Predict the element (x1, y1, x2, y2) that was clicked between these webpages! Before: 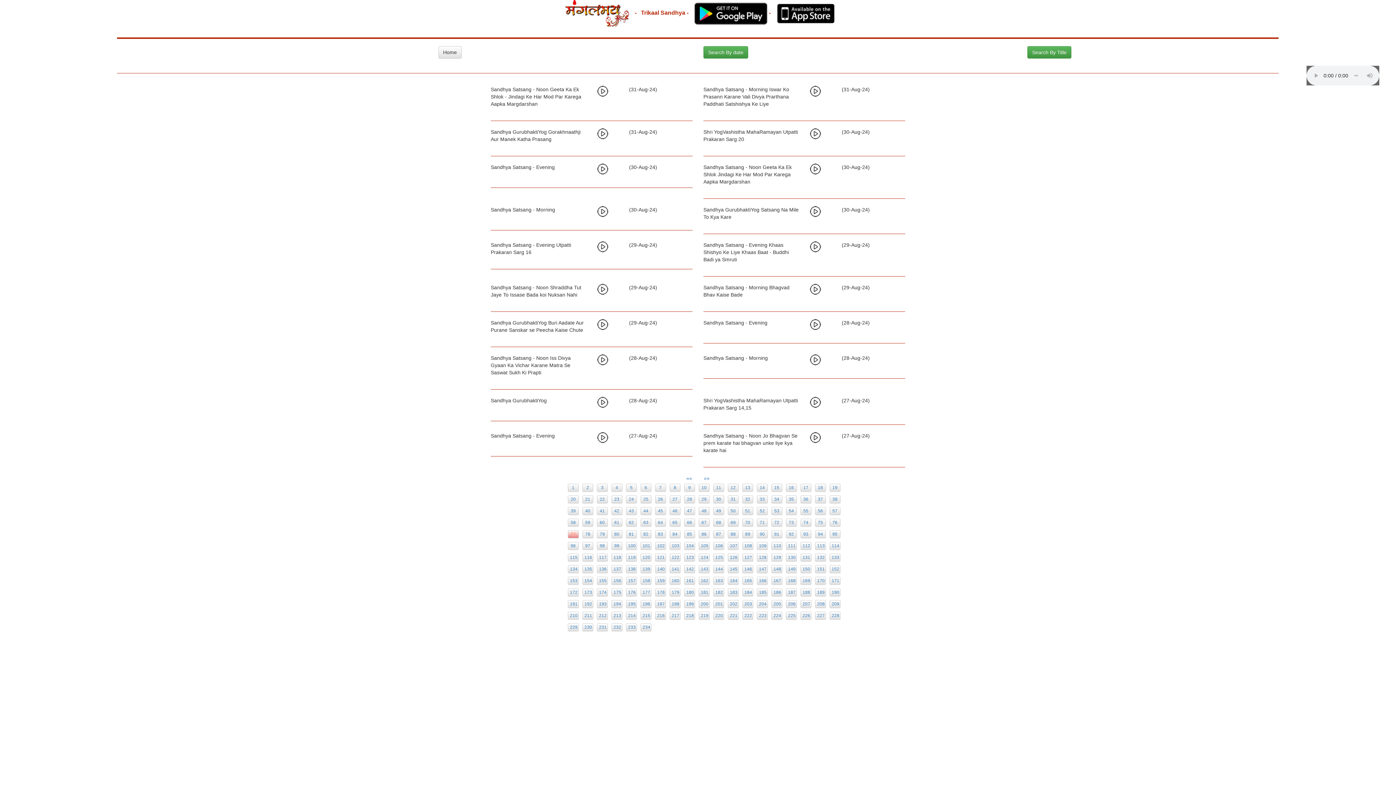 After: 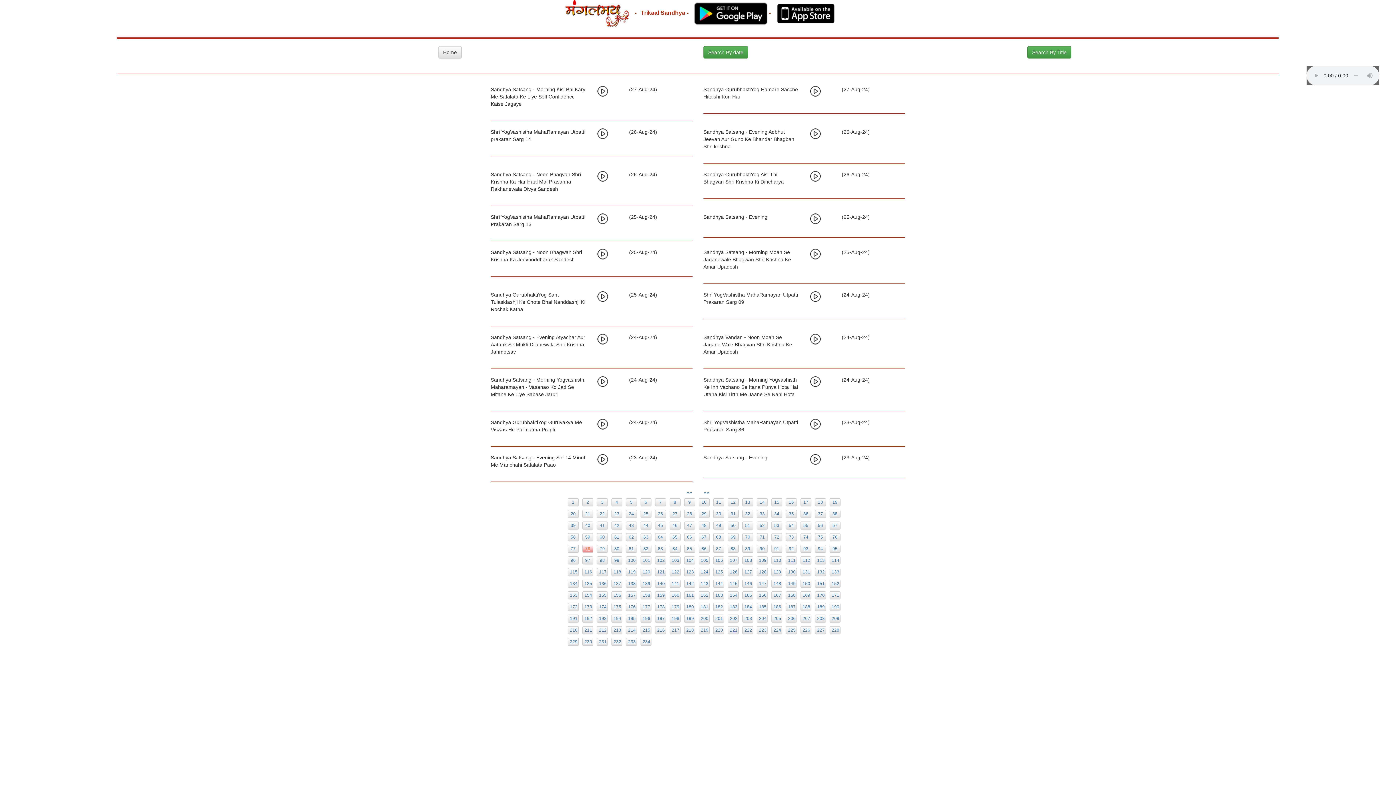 Action: bbox: (703, 475, 709, 481) label: »»